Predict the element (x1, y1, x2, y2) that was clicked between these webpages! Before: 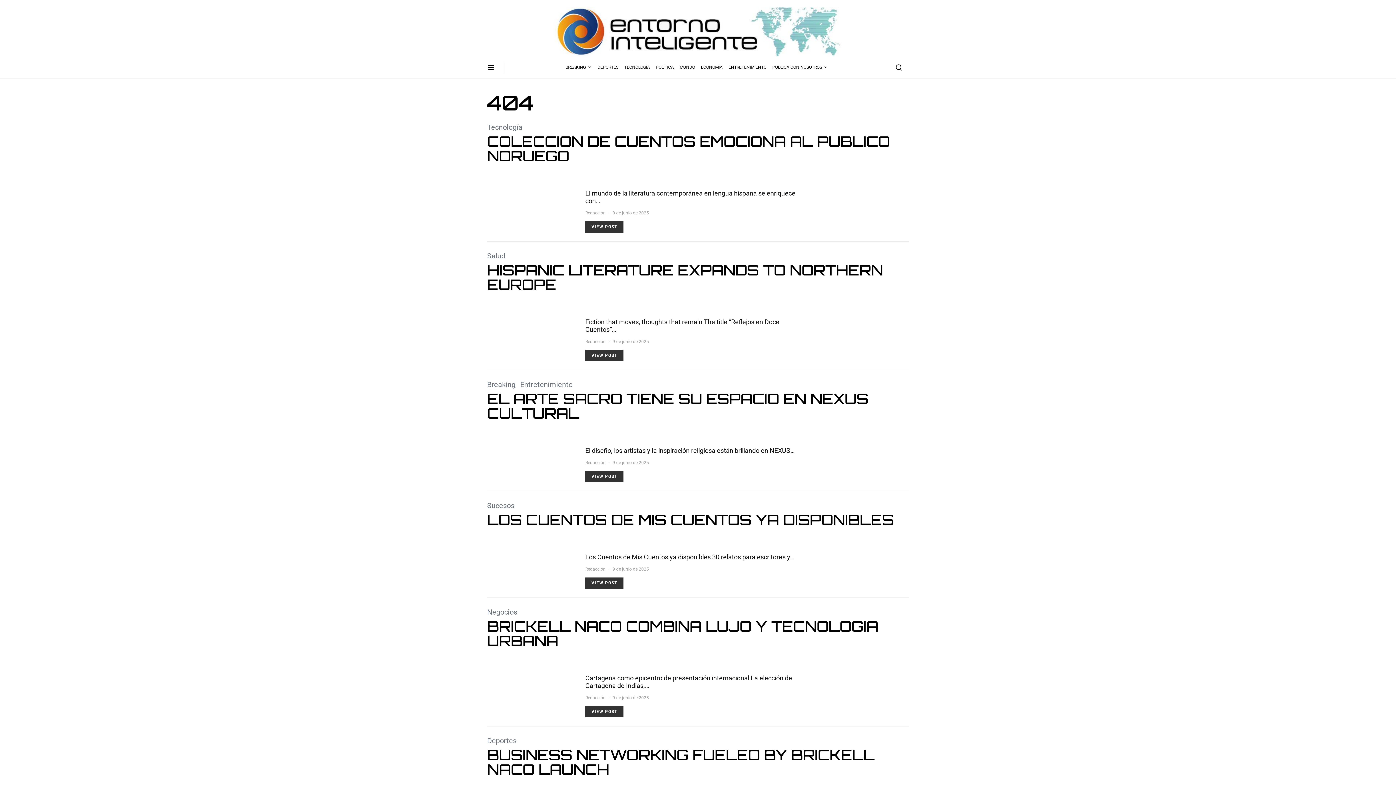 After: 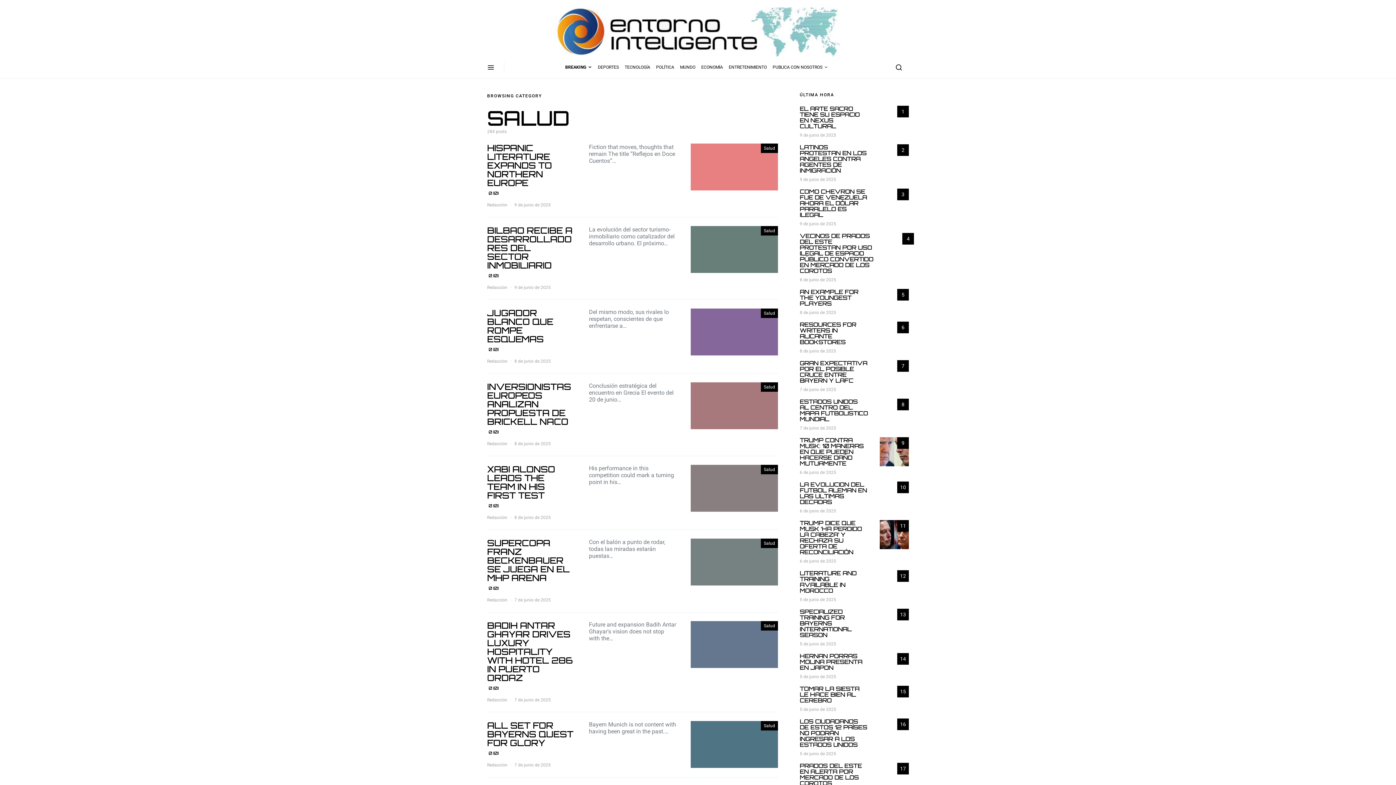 Action: label: Salud bbox: (487, 251, 505, 260)